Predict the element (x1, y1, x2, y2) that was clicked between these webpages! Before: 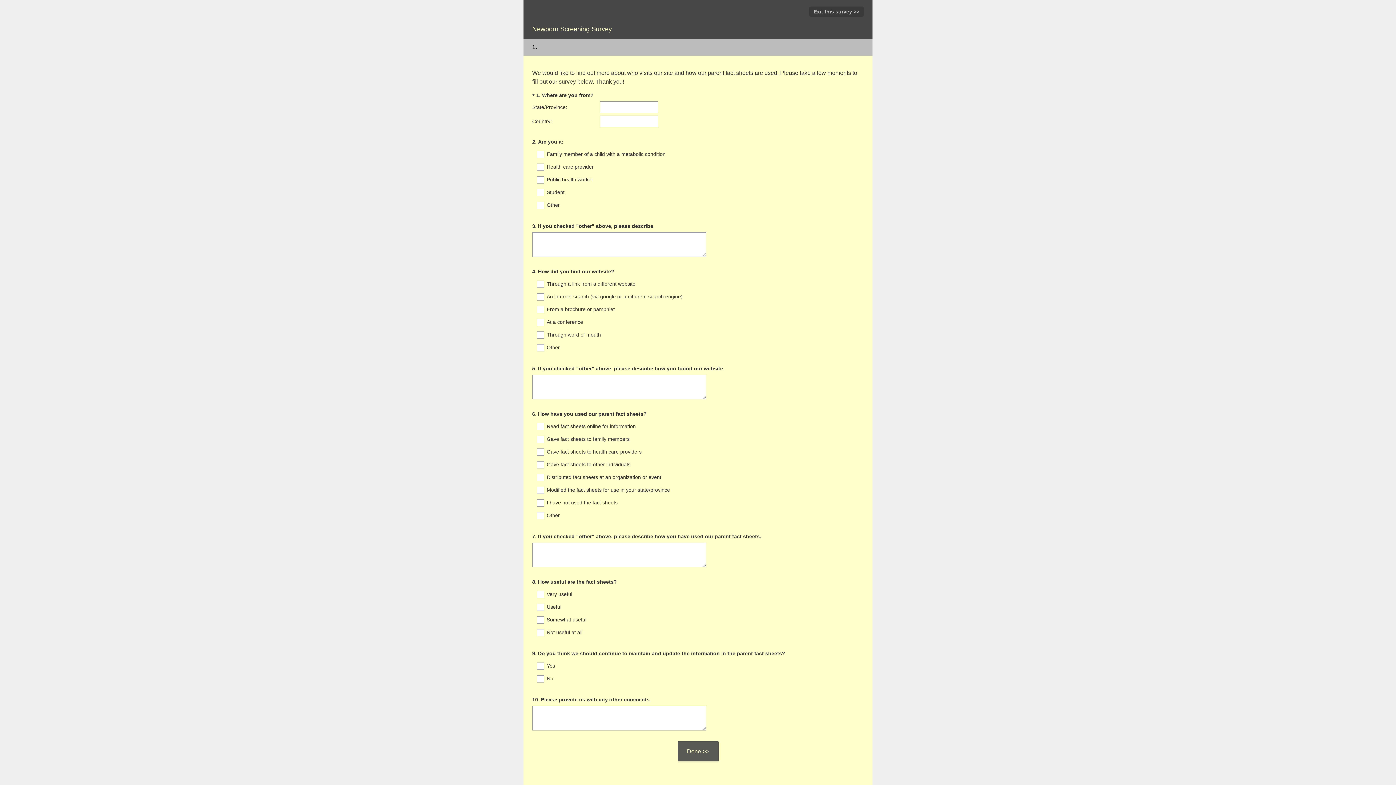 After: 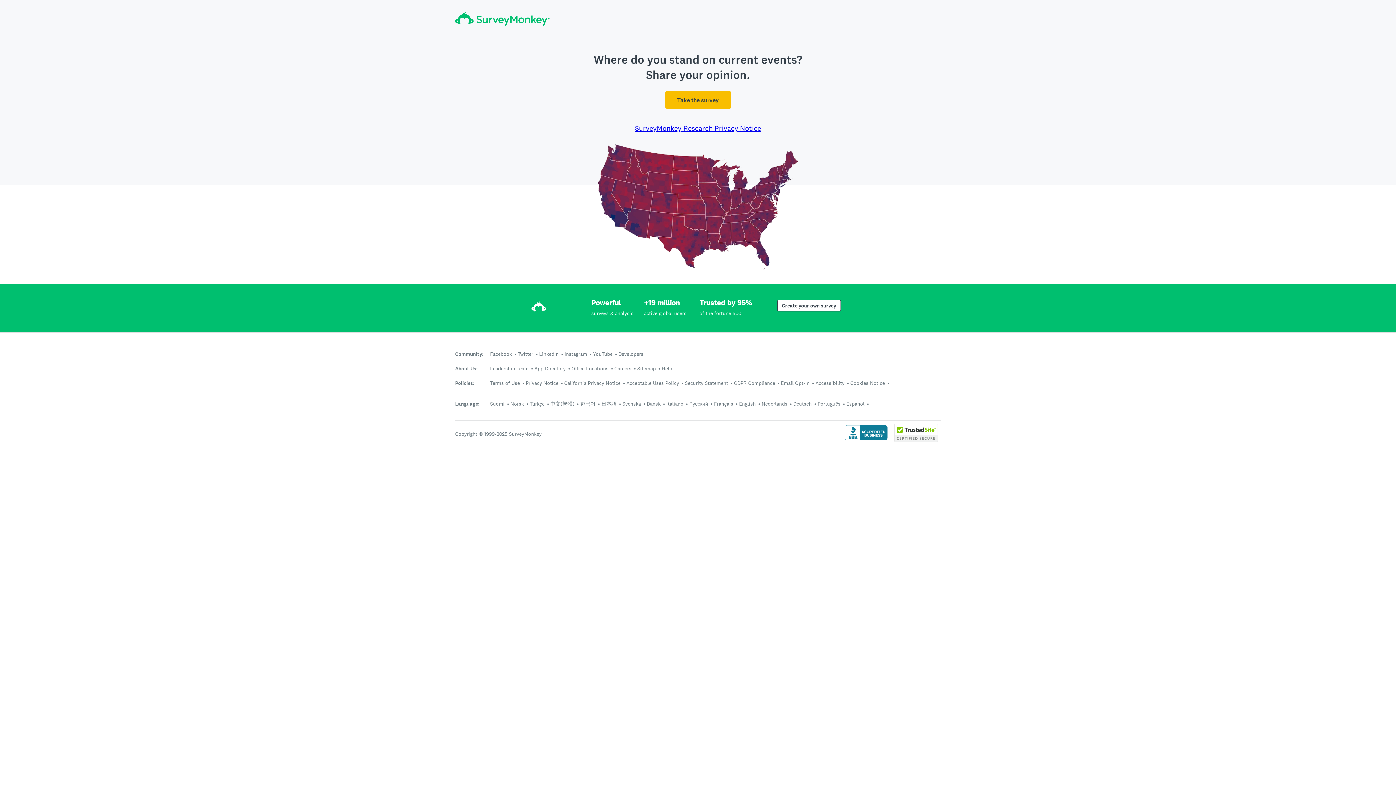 Action: label: Exit this survey >> bbox: (809, 6, 864, 16)